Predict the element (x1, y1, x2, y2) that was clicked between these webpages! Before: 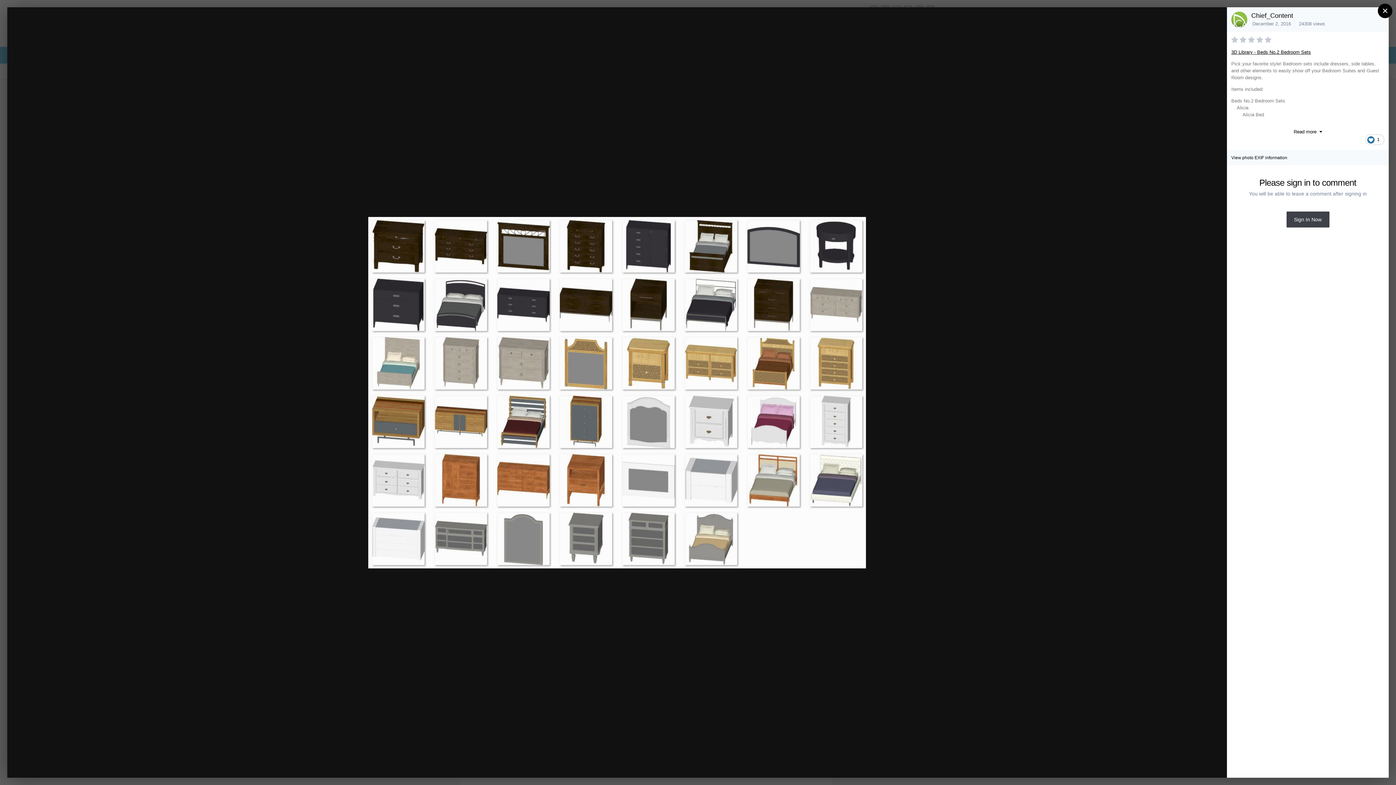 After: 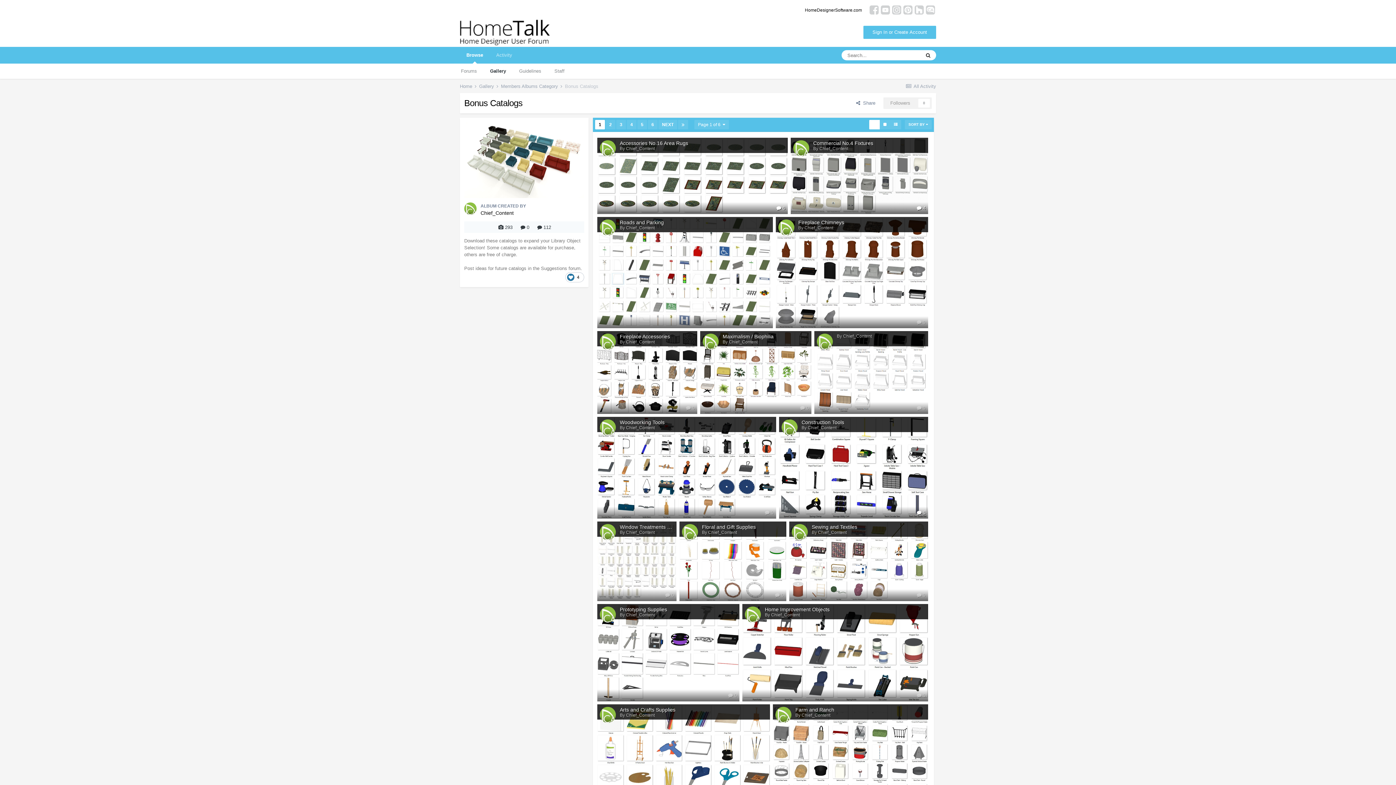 Action: label: Bonus Catalogs bbox: (55, 24, 88, 29)